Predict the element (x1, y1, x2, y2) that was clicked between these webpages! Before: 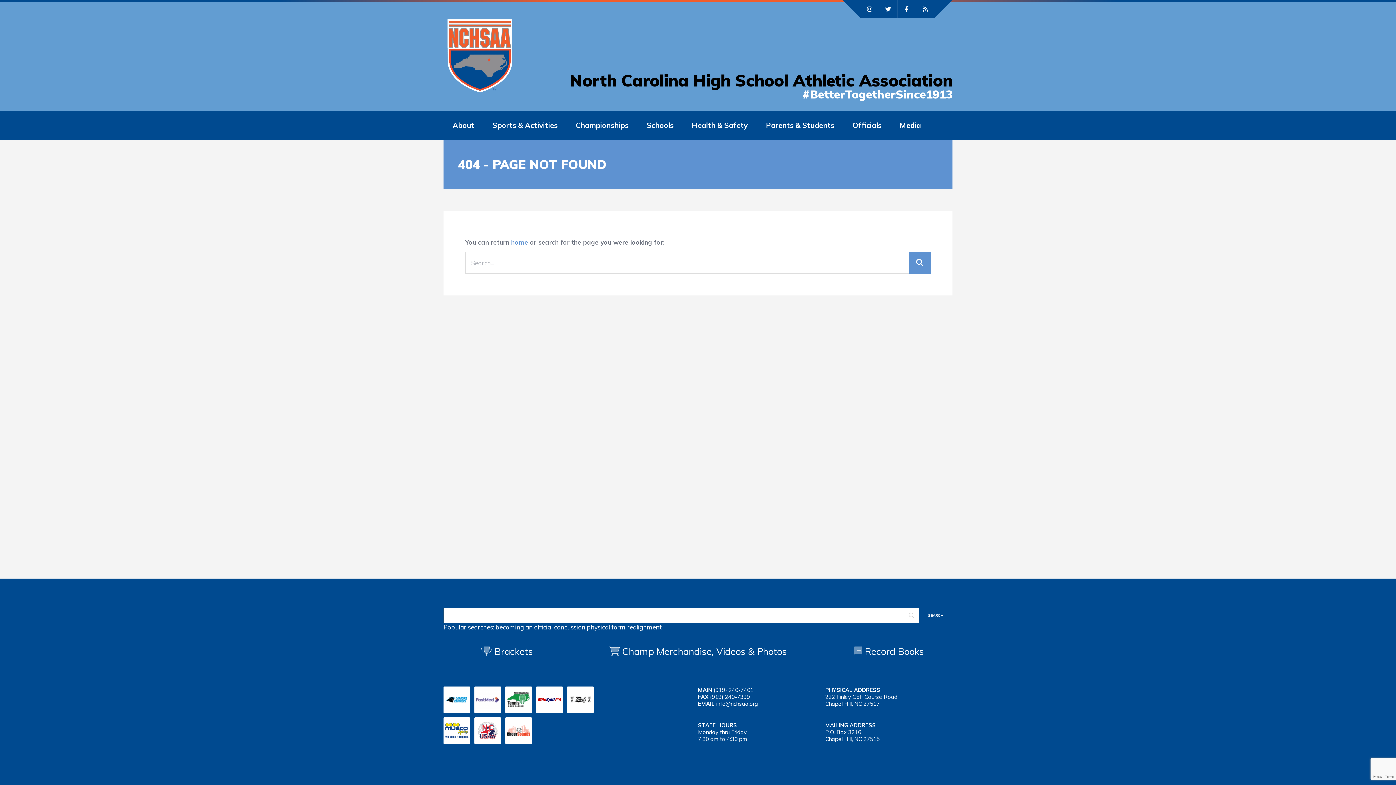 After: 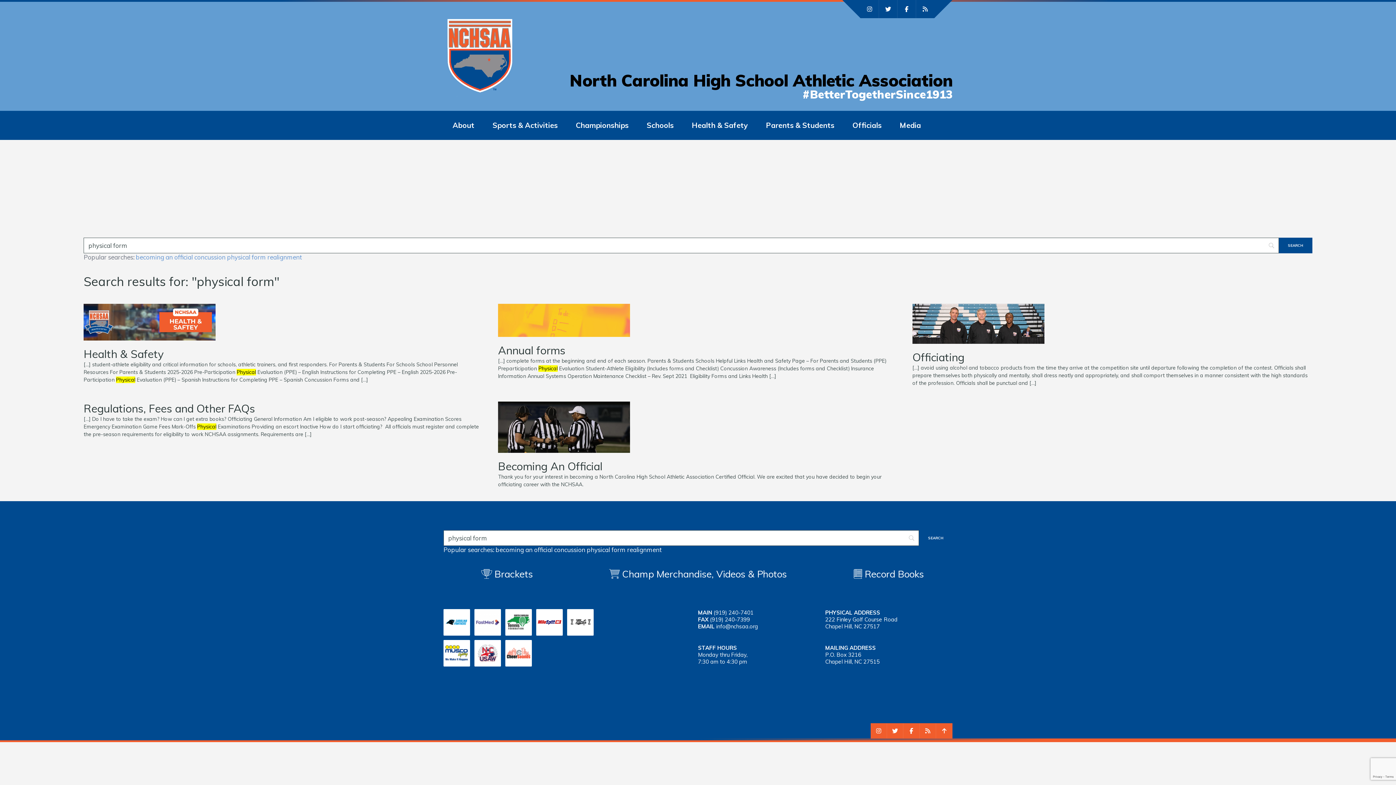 Action: label: physical form bbox: (586, 623, 625, 631)